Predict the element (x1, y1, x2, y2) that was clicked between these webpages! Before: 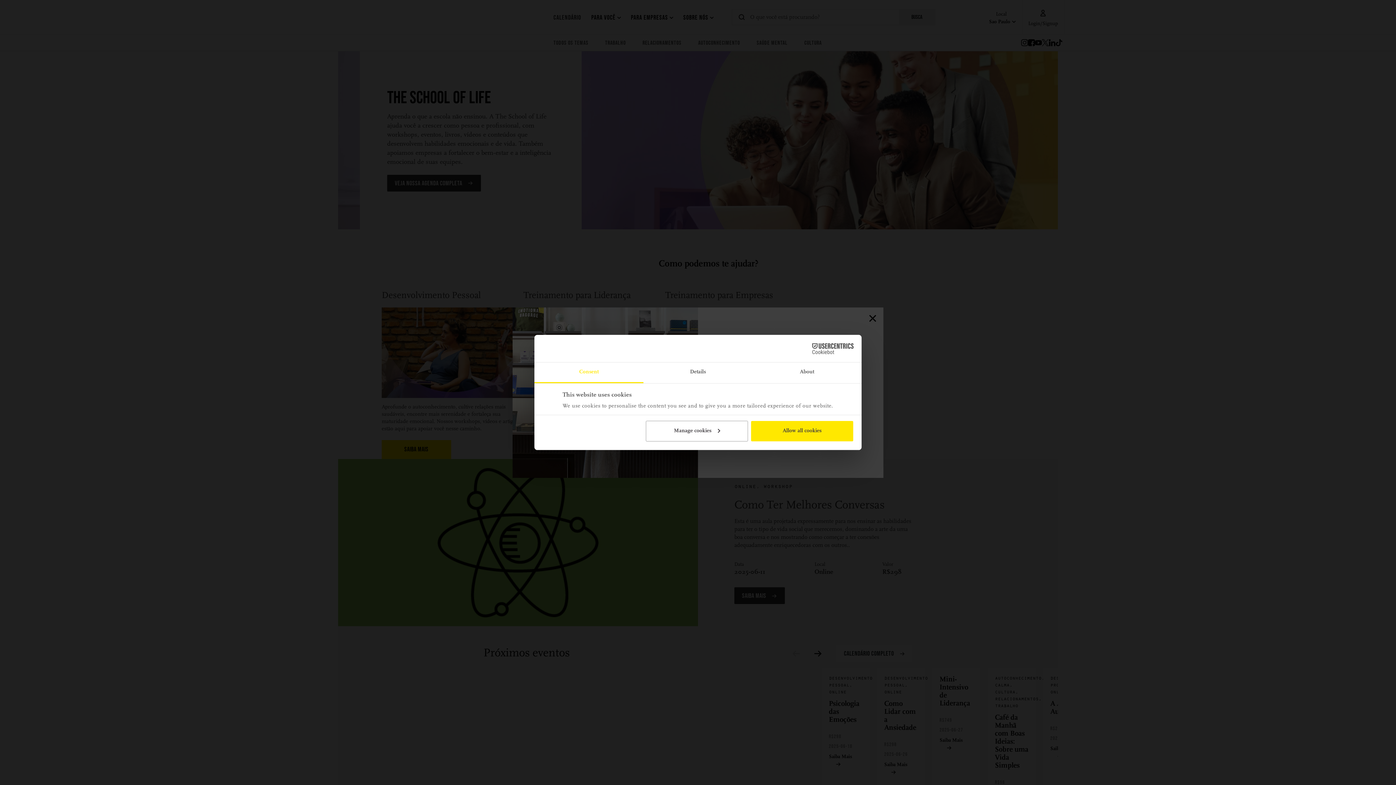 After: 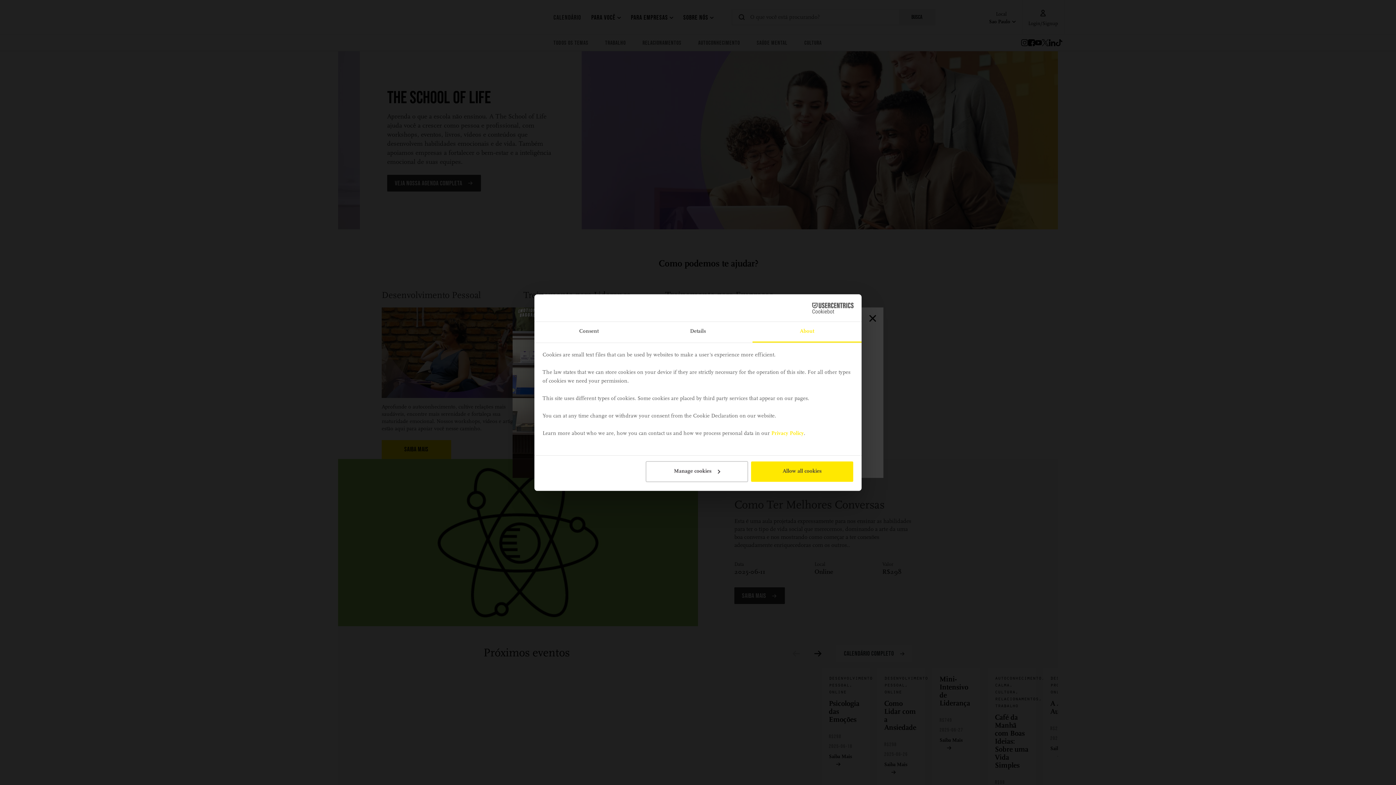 Action: bbox: (752, 362, 861, 383) label: About